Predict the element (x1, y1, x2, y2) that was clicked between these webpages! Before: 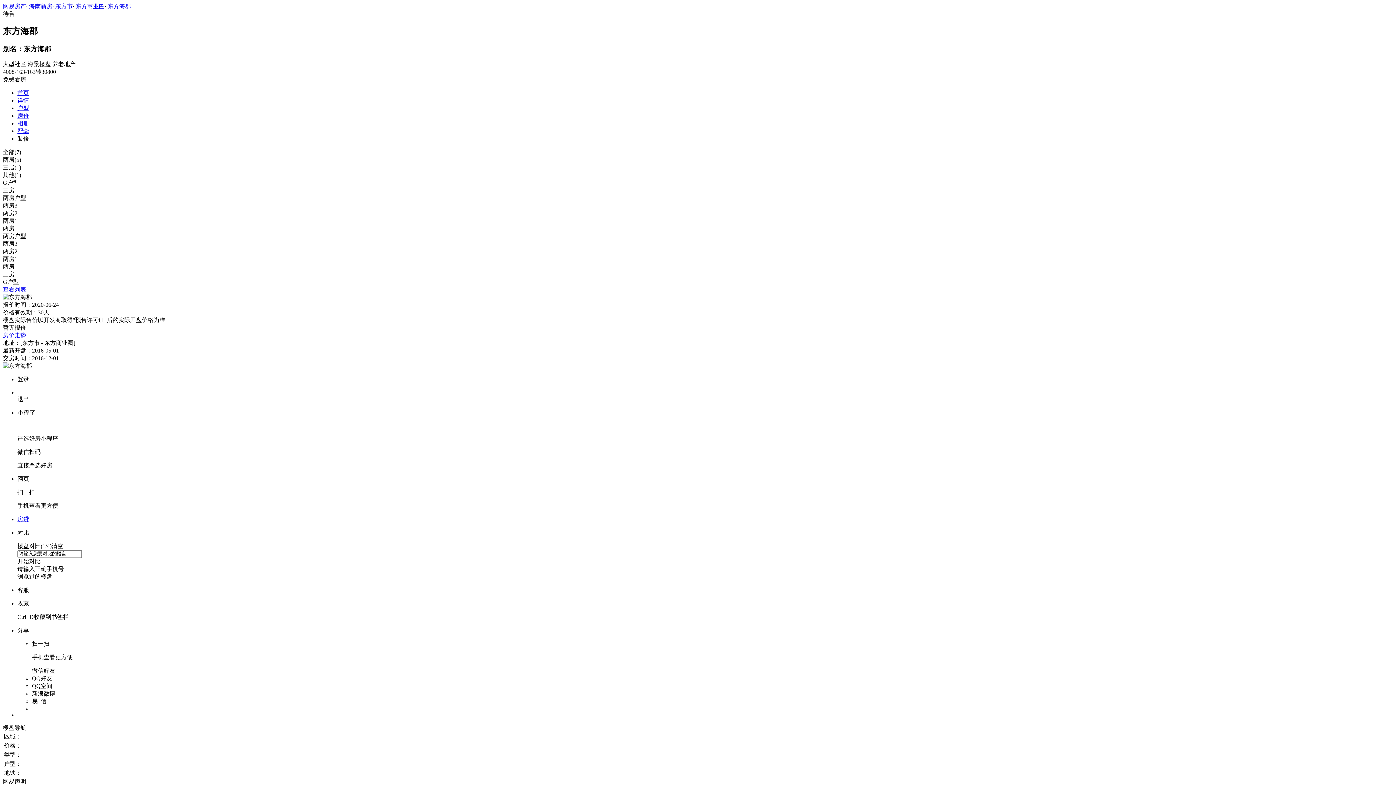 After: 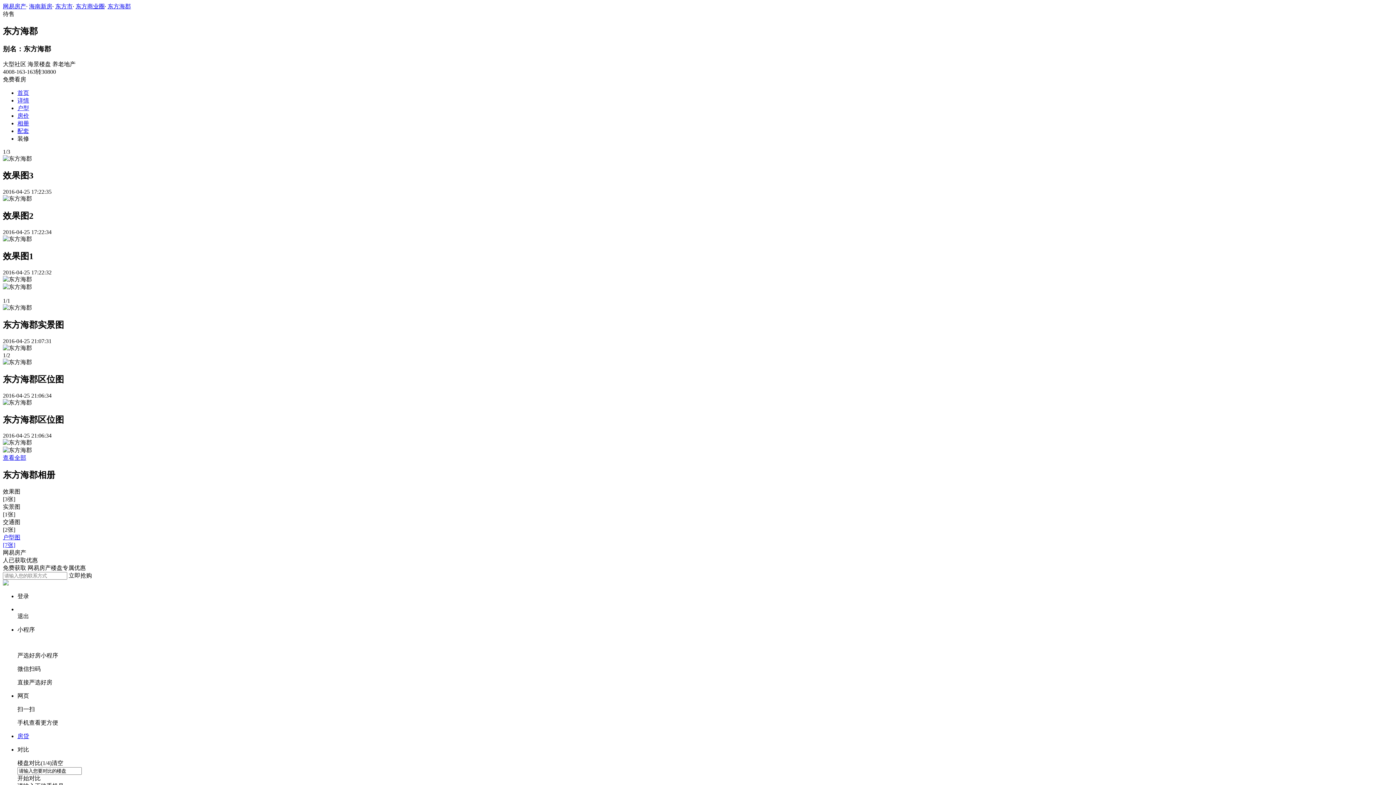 Action: bbox: (17, 120, 29, 126) label: 相册